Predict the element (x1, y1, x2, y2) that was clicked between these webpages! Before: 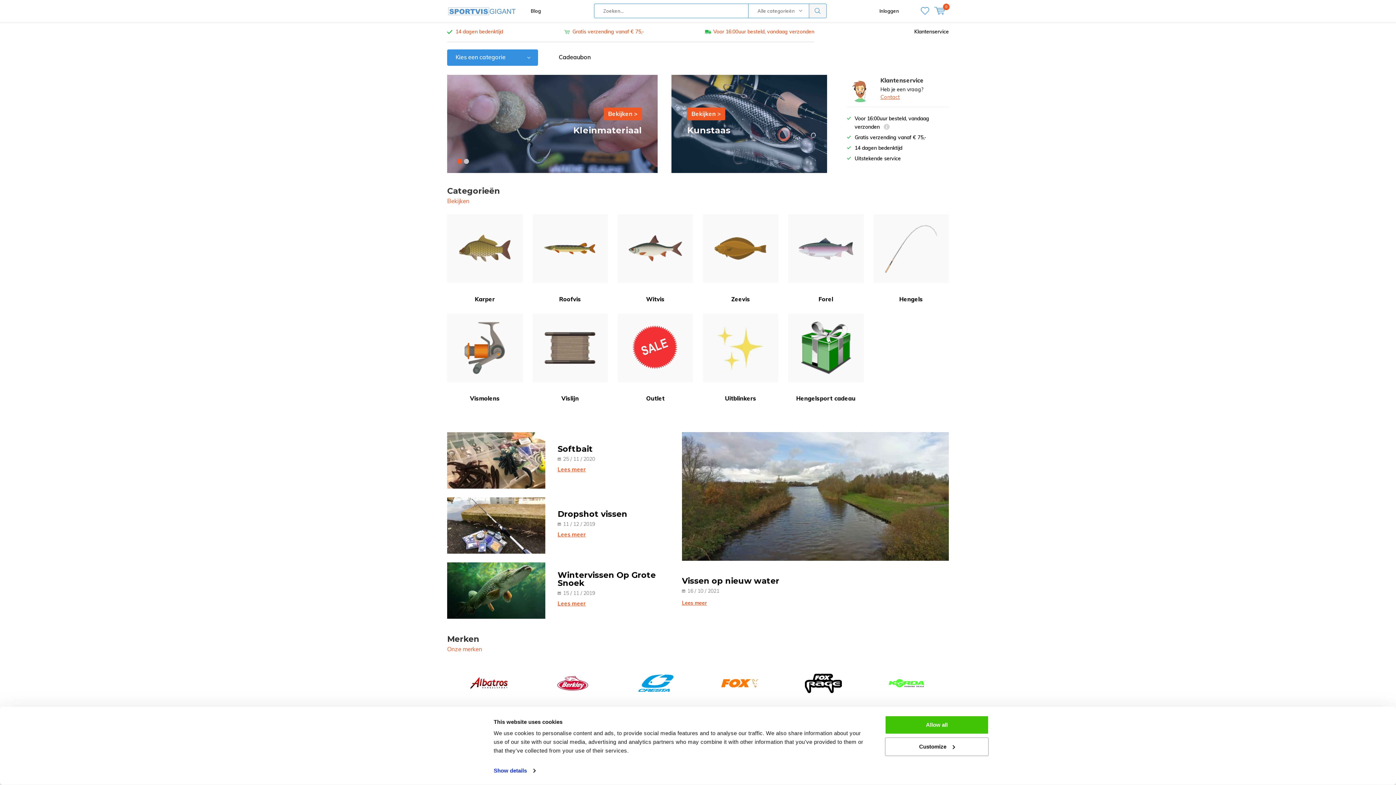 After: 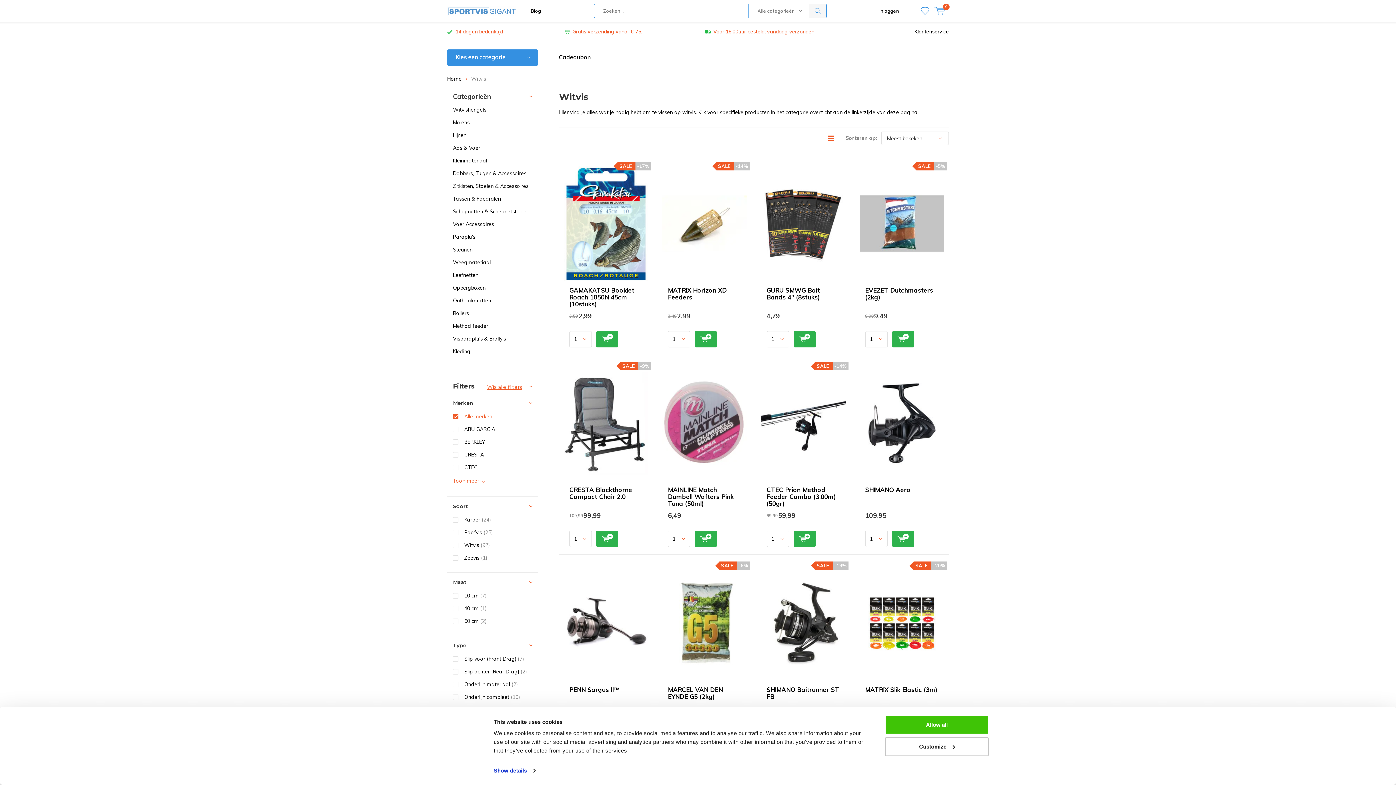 Action: bbox: (617, 214, 693, 304) label: Witvis